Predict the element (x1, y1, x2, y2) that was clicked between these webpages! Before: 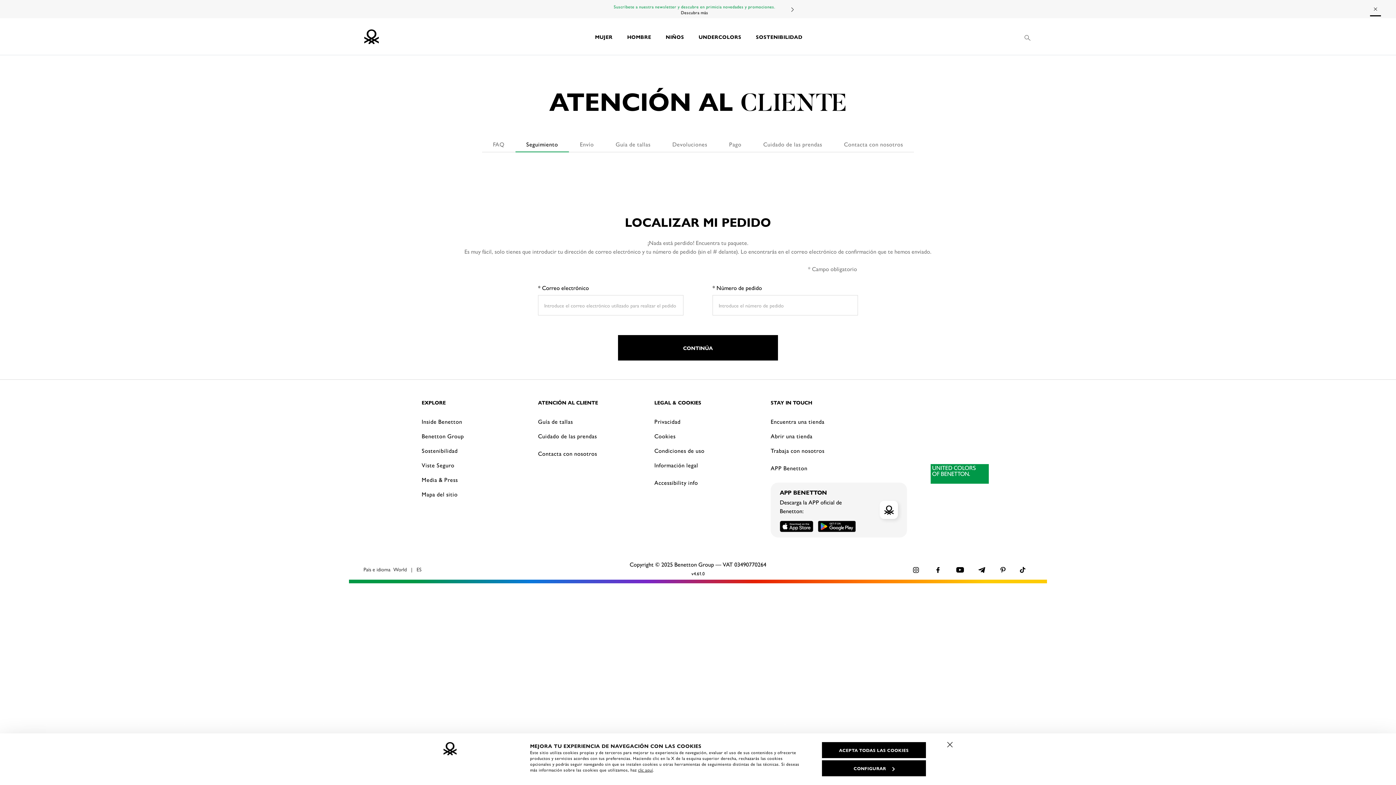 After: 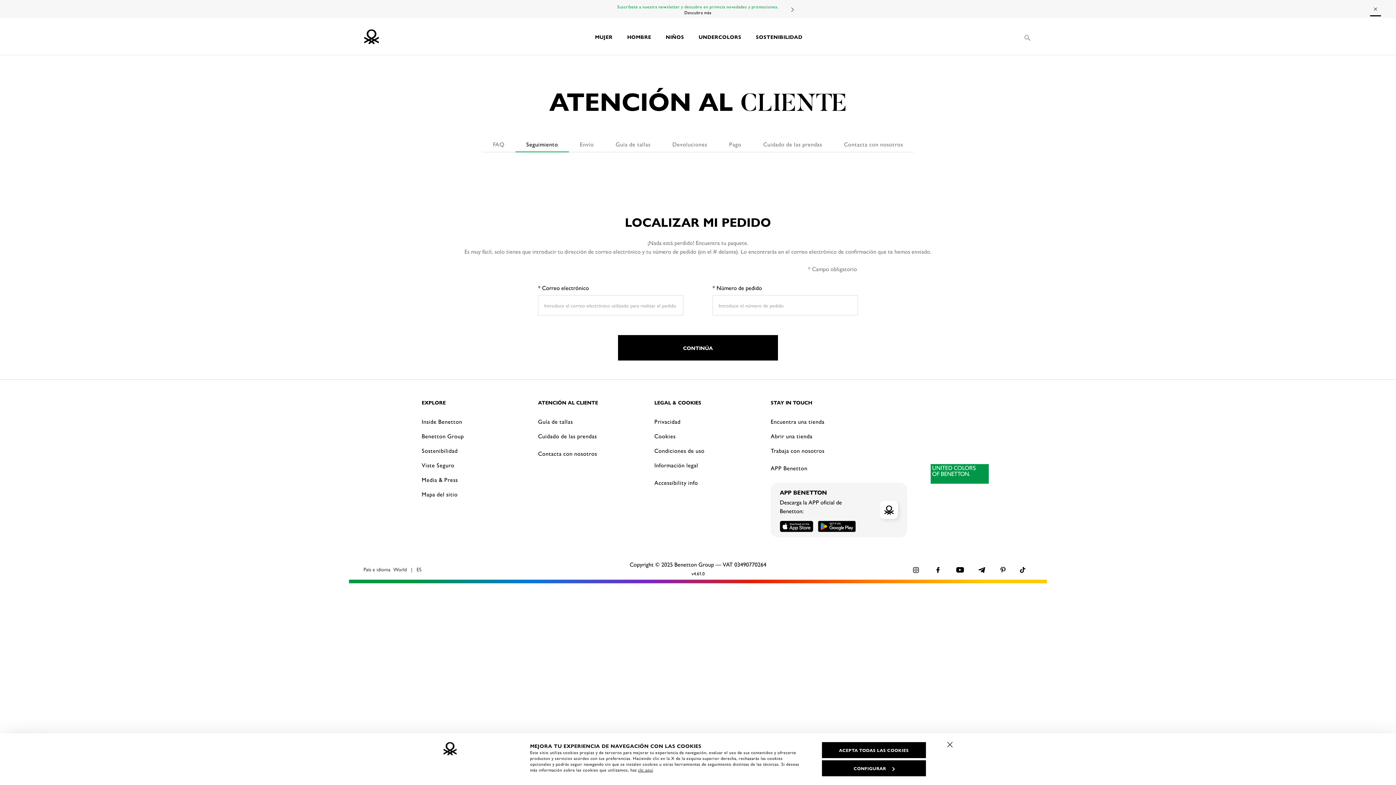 Action: label: Guía de tallas bbox: (538, 416, 625, 427)